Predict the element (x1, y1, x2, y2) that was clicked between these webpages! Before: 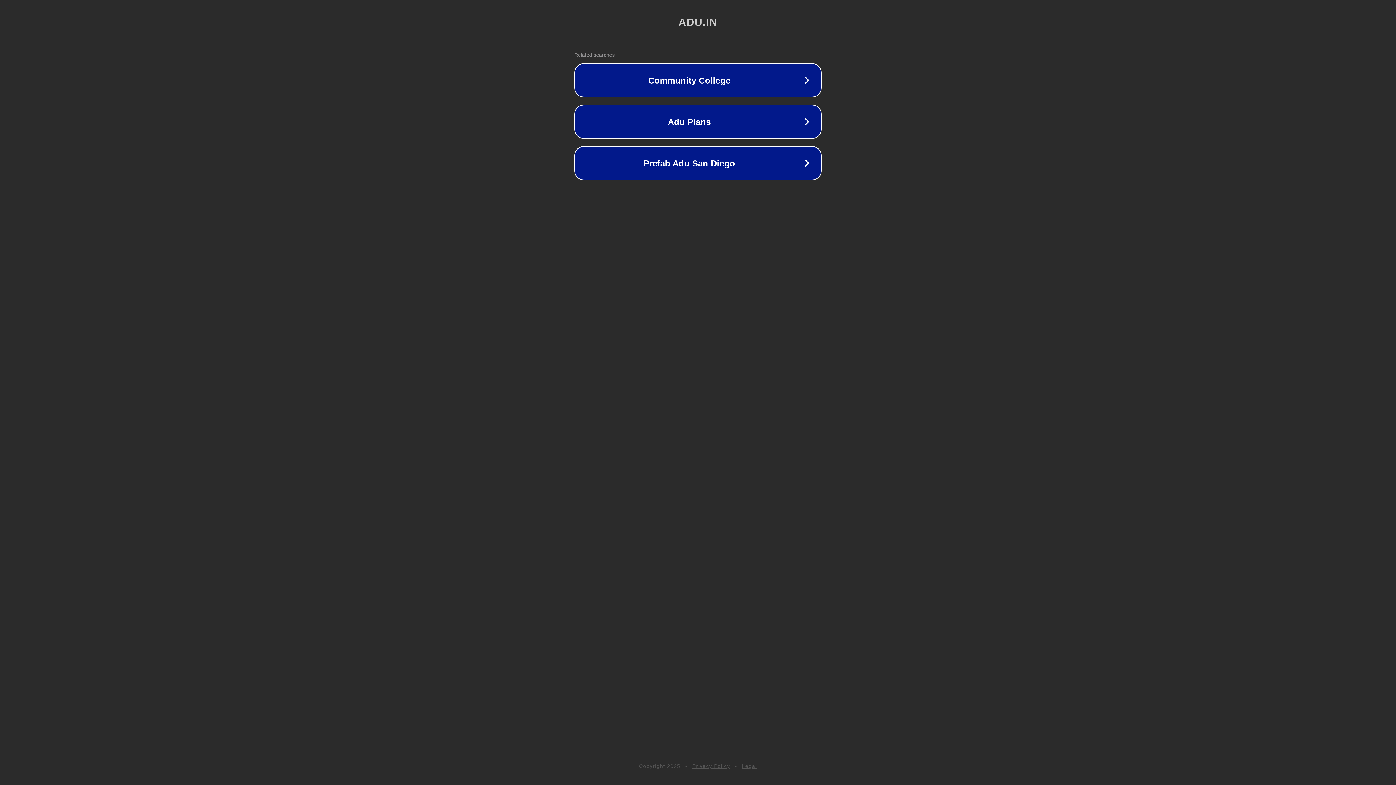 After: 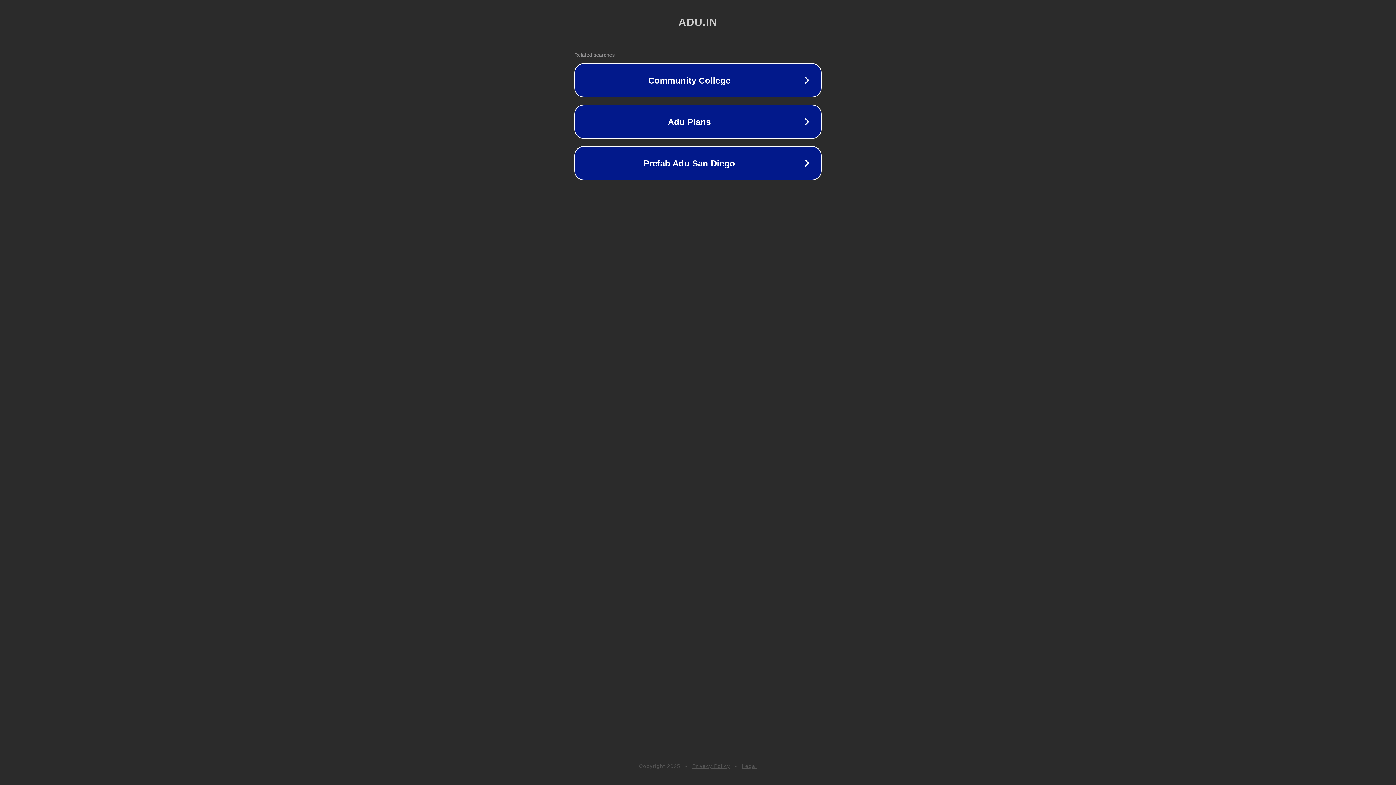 Action: label: Legal bbox: (742, 763, 757, 769)